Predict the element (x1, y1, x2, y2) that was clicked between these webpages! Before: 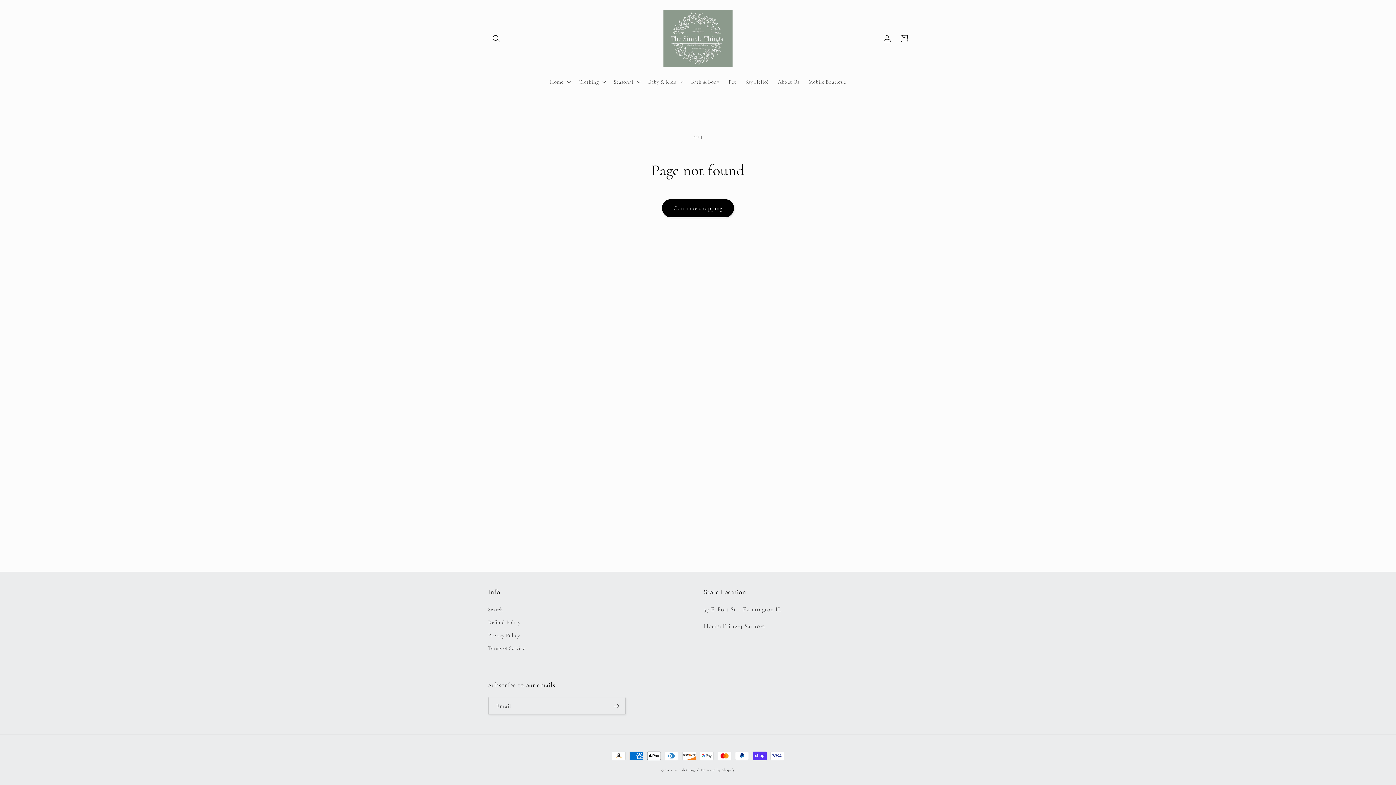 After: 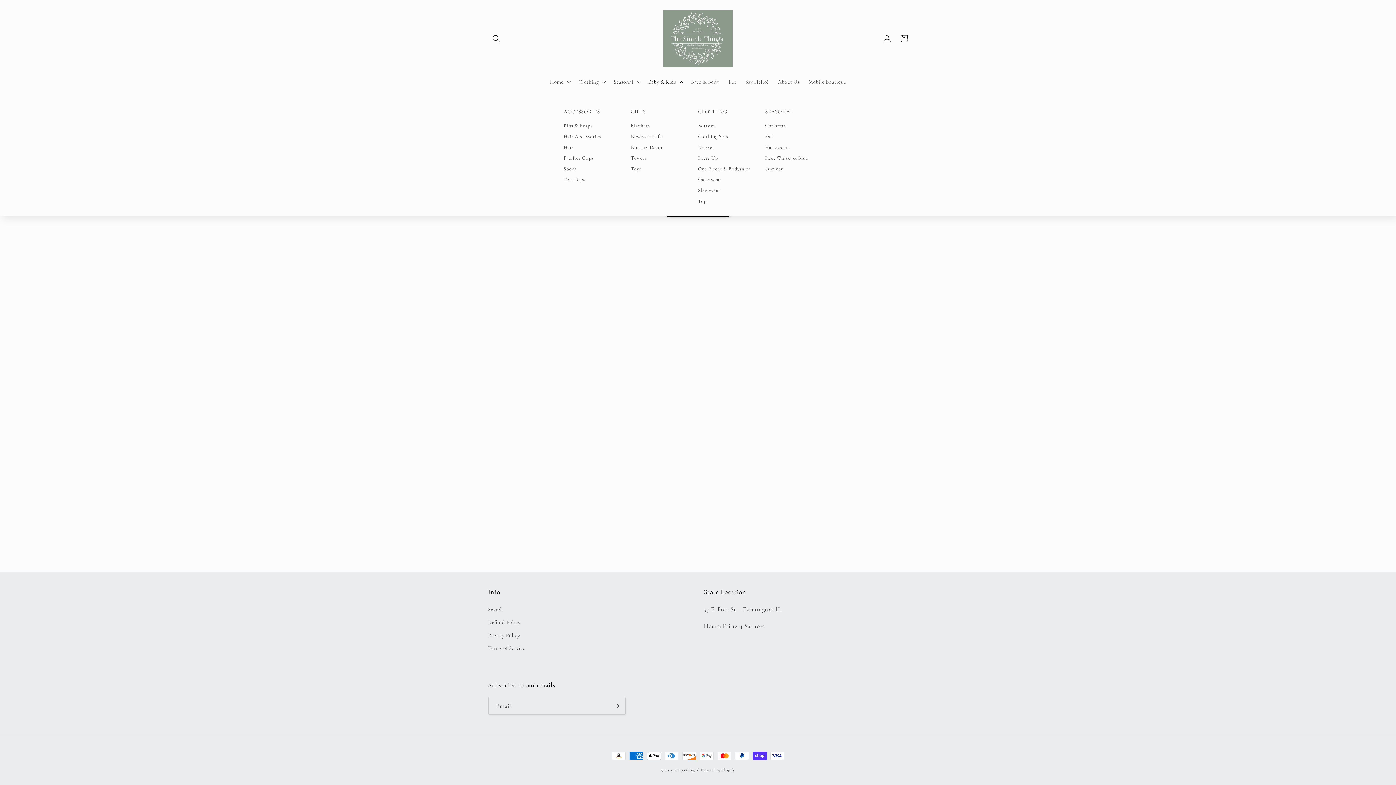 Action: label: Baby & Kids bbox: (643, 74, 686, 89)